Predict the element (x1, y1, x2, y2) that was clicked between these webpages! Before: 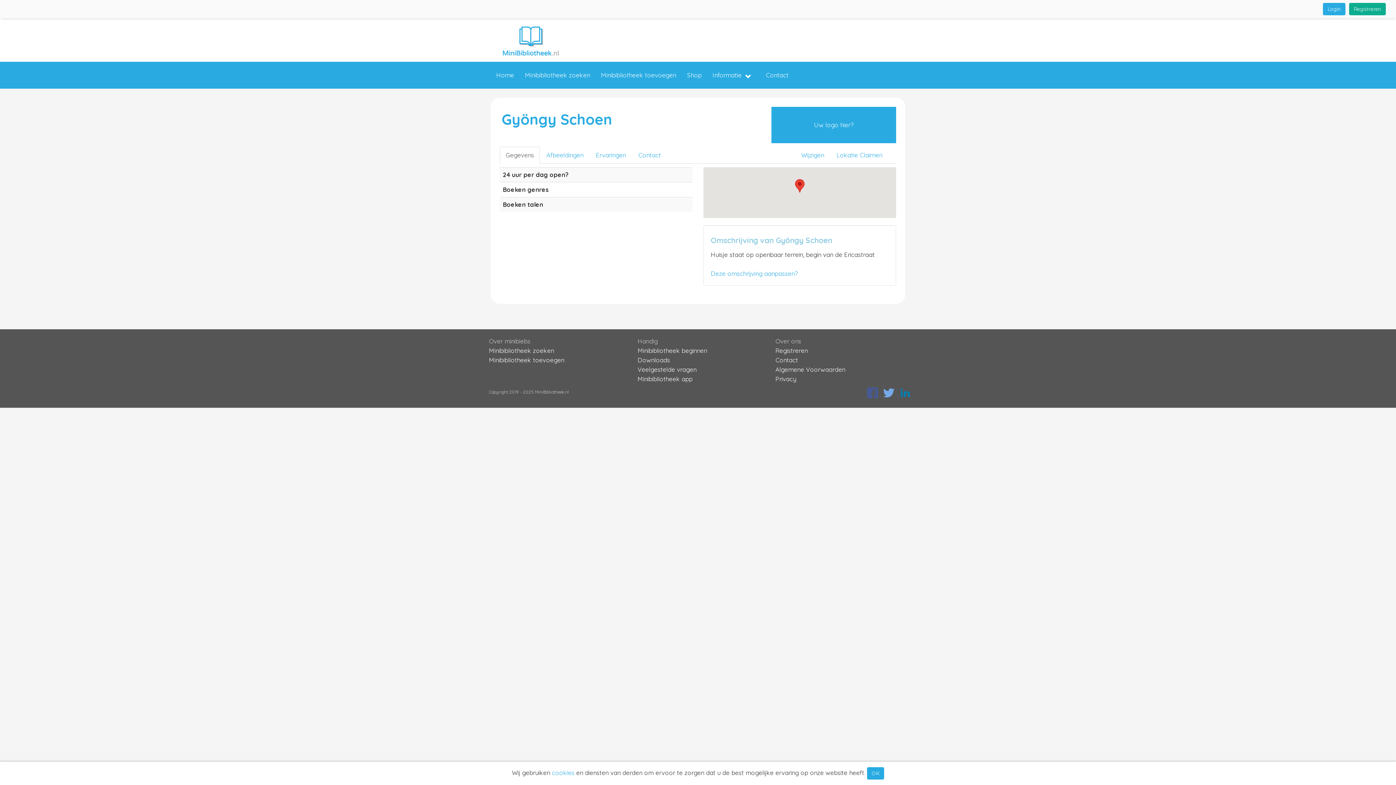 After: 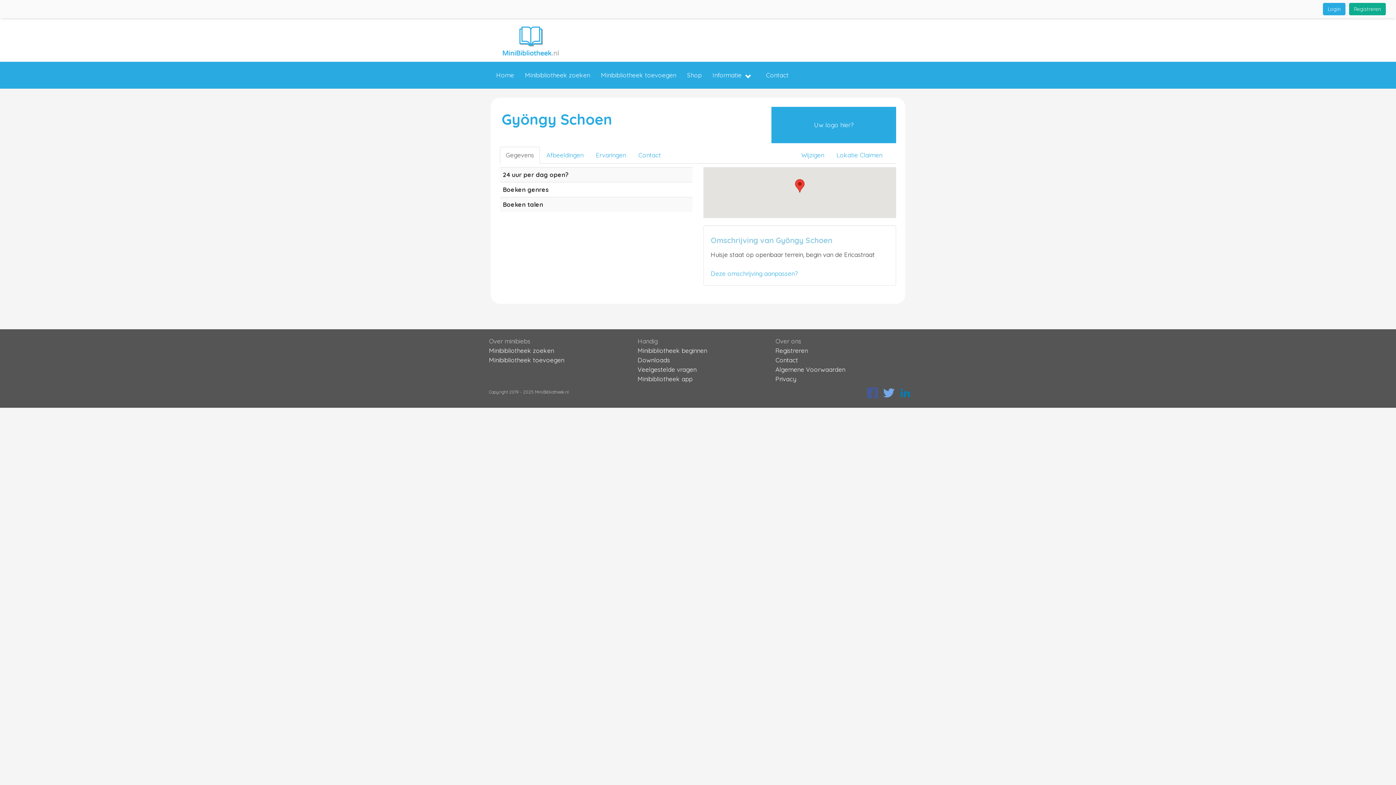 Action: bbox: (867, 767, 884, 780) label: OK